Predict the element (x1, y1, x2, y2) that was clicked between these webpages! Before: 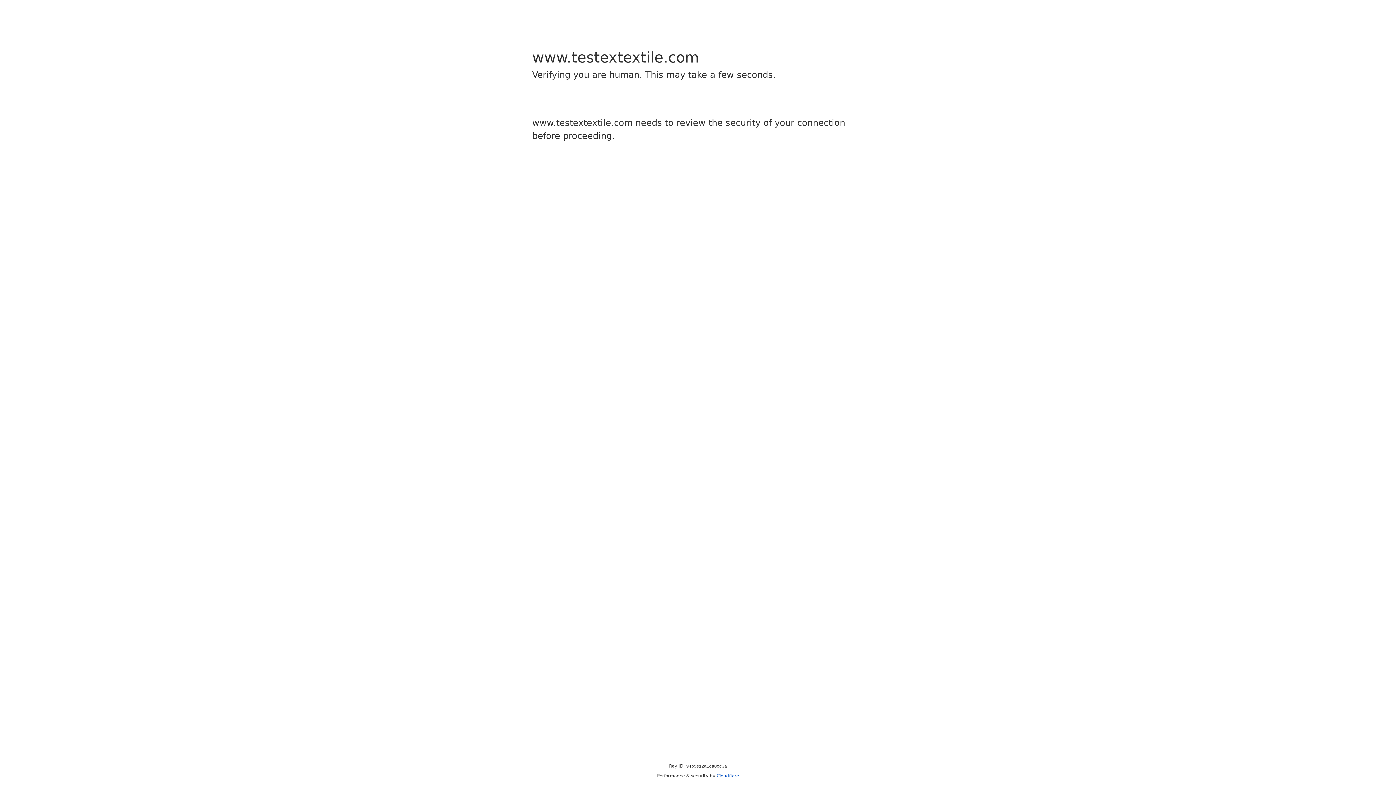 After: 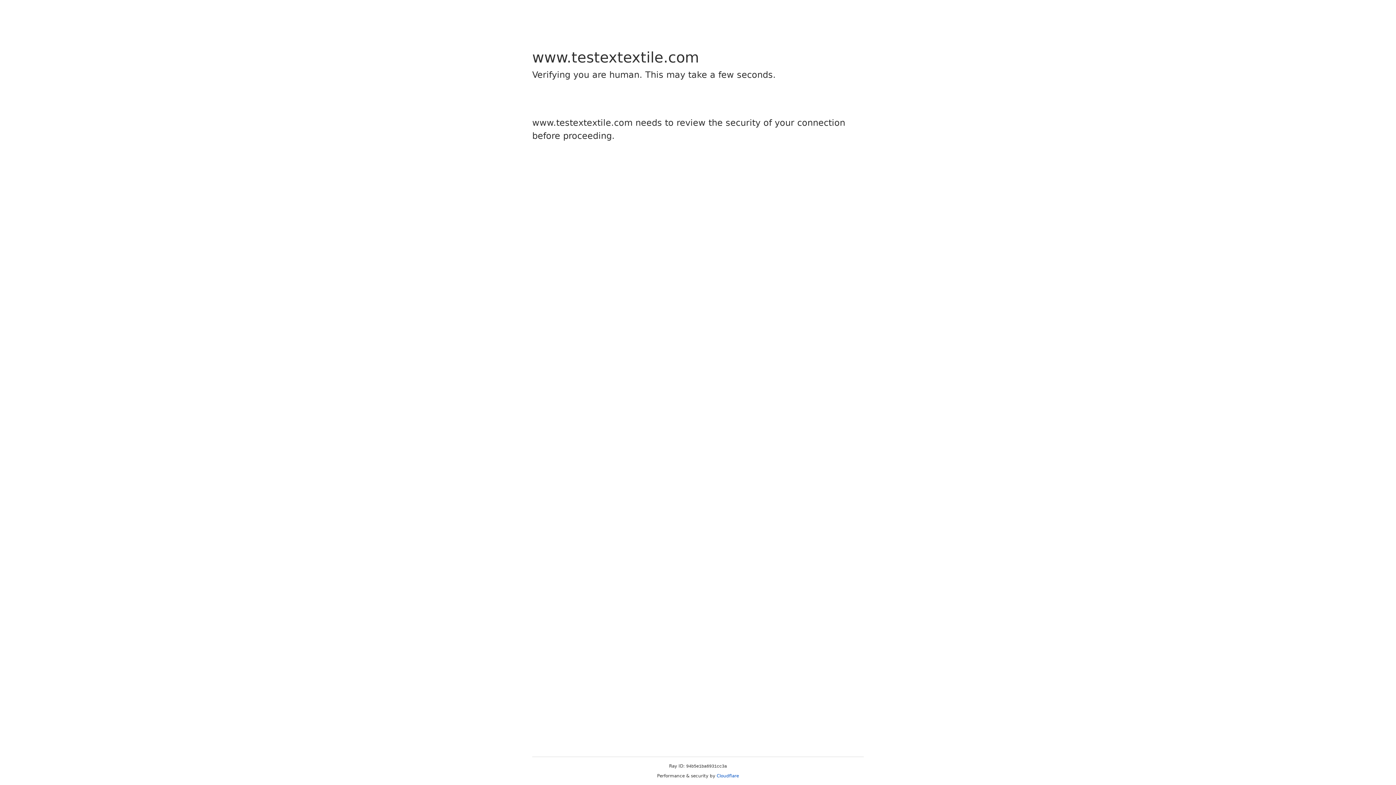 Action: label: Cloudflare bbox: (716, 773, 739, 778)